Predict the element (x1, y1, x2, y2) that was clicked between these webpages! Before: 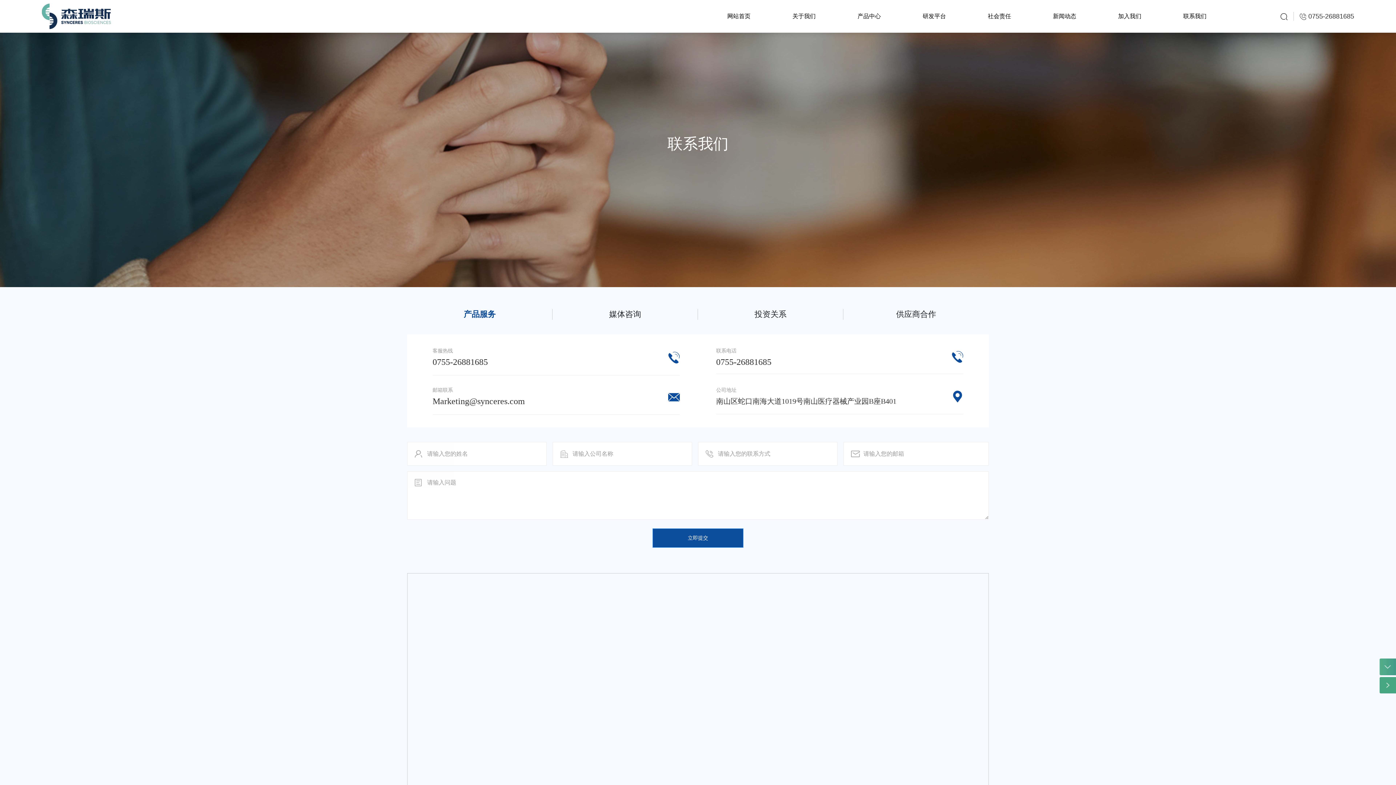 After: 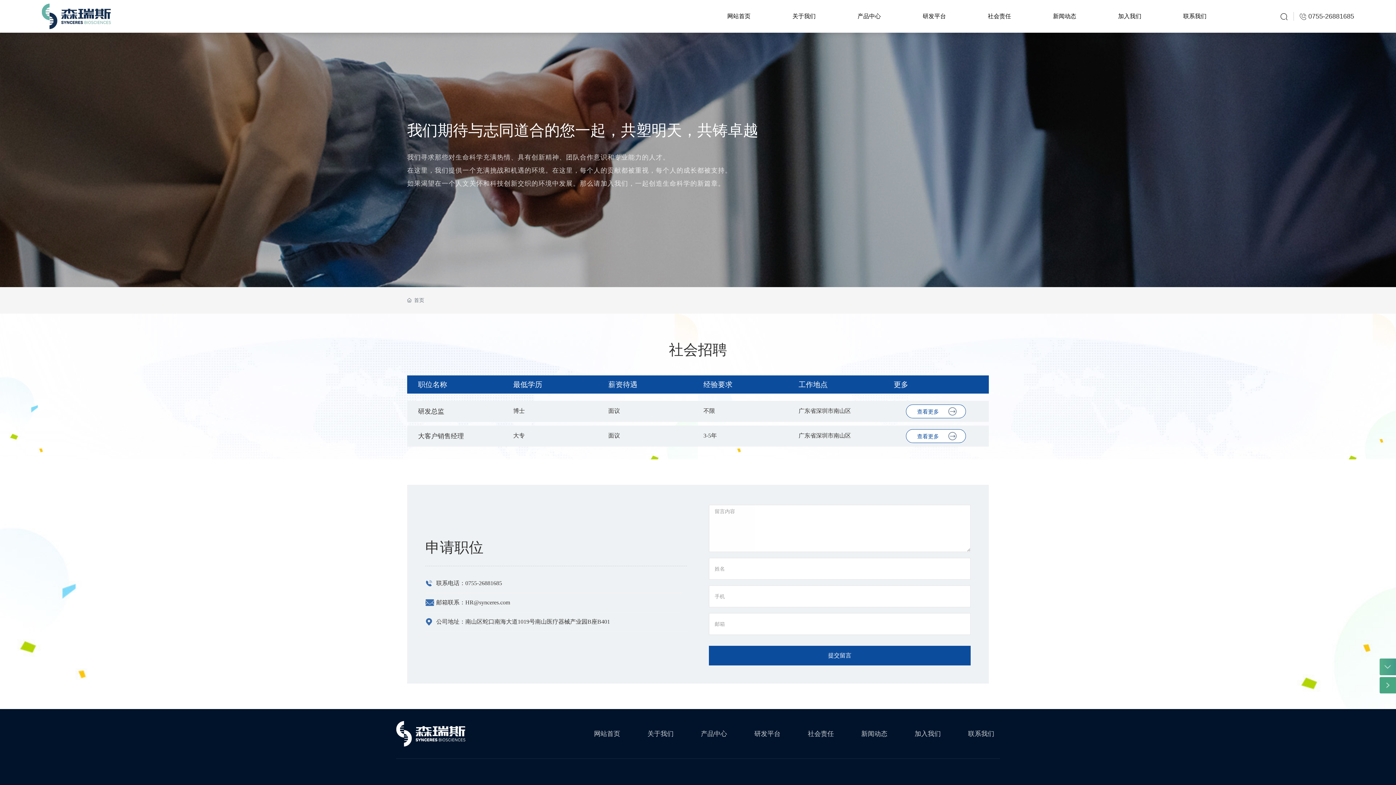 Action: bbox: (1097, 0, 1162, 32) label: 加入我们